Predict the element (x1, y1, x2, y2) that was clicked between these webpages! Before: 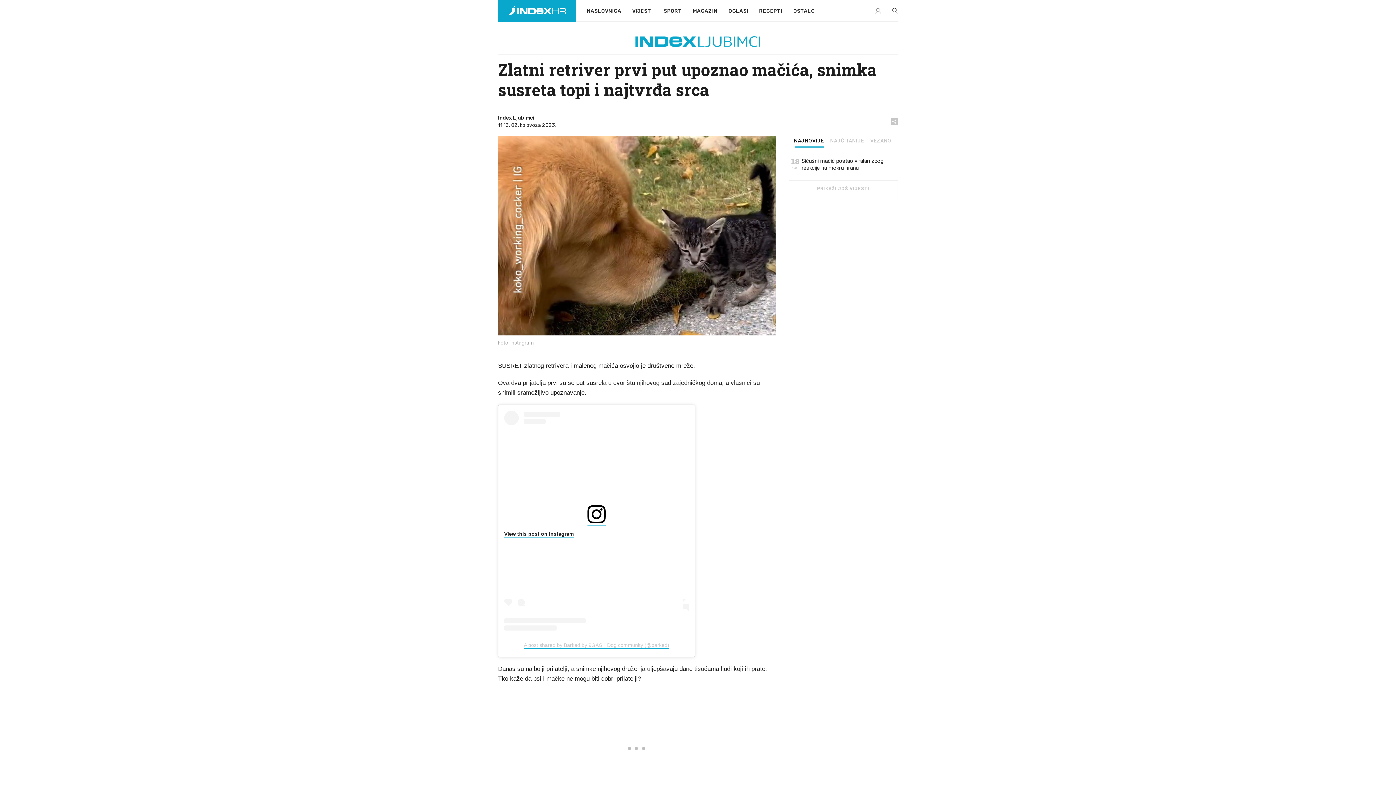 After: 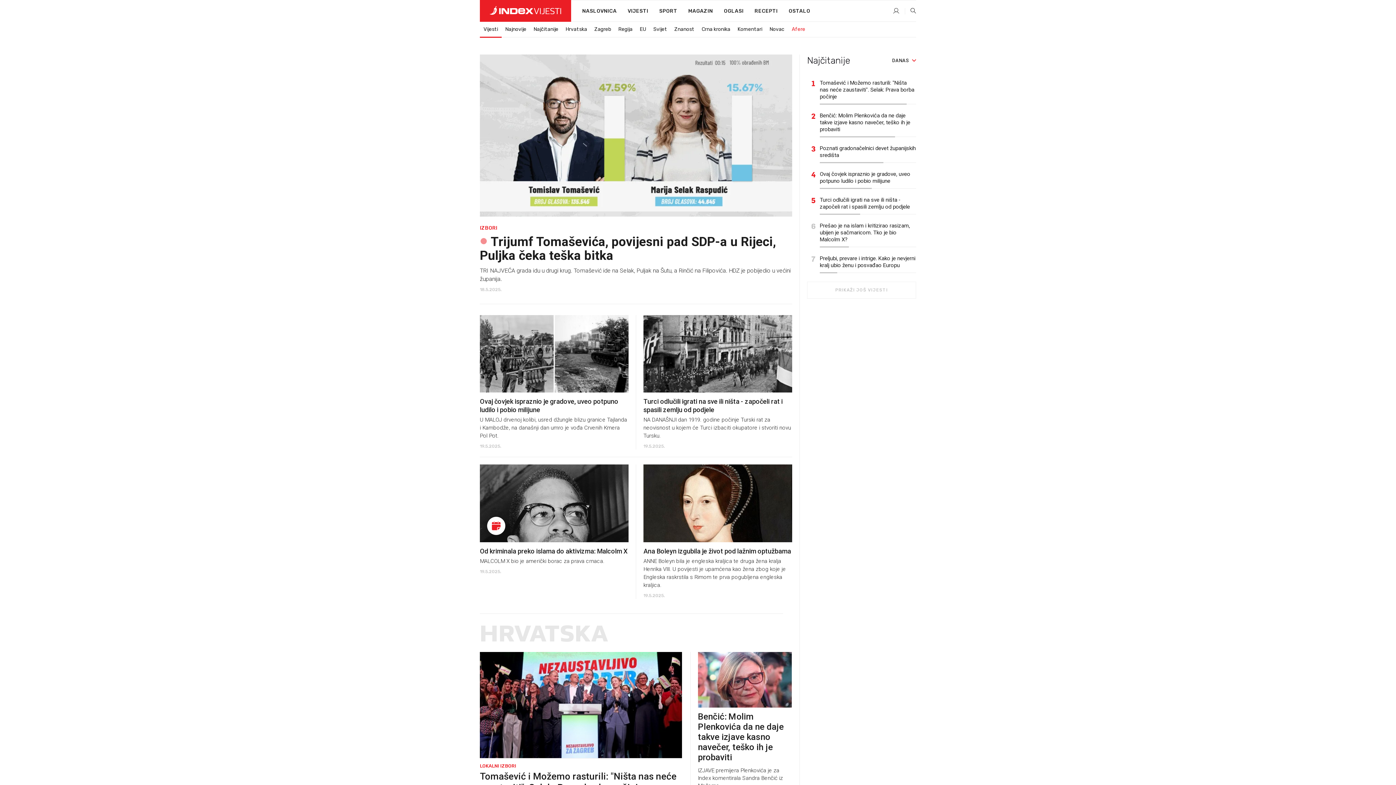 Action: label: VIJESTI bbox: (626, 0, 658, 22)